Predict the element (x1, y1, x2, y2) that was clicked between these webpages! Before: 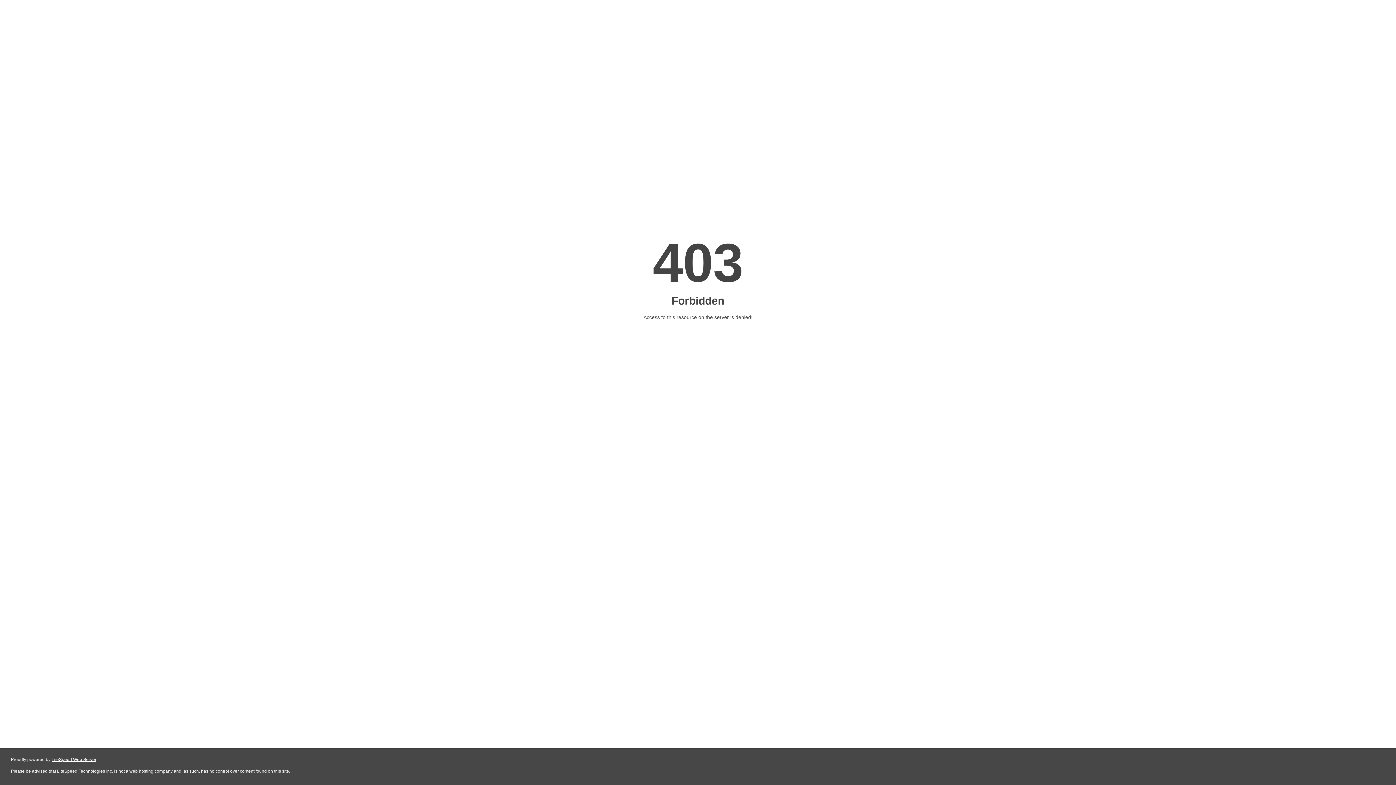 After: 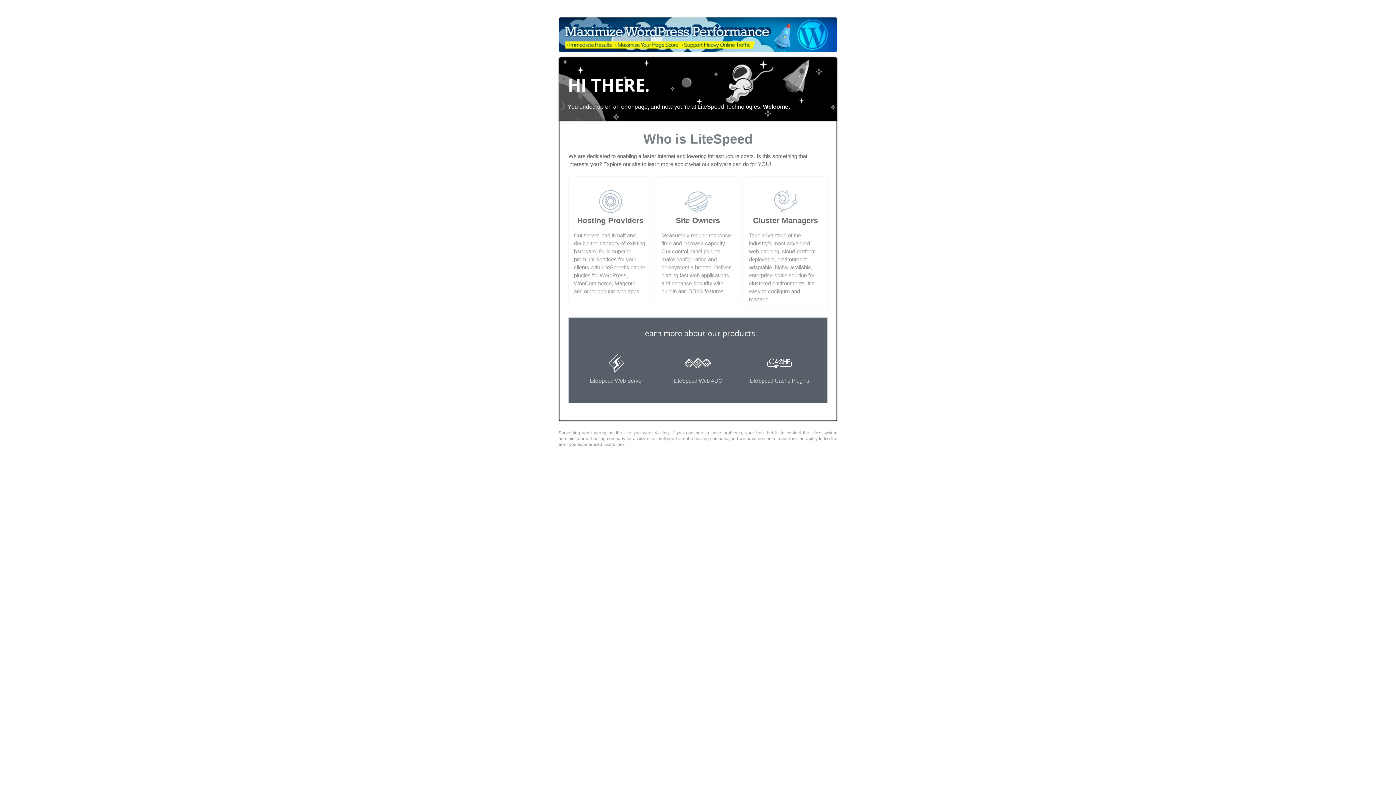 Action: bbox: (51, 757, 96, 762) label: LiteSpeed Web Server